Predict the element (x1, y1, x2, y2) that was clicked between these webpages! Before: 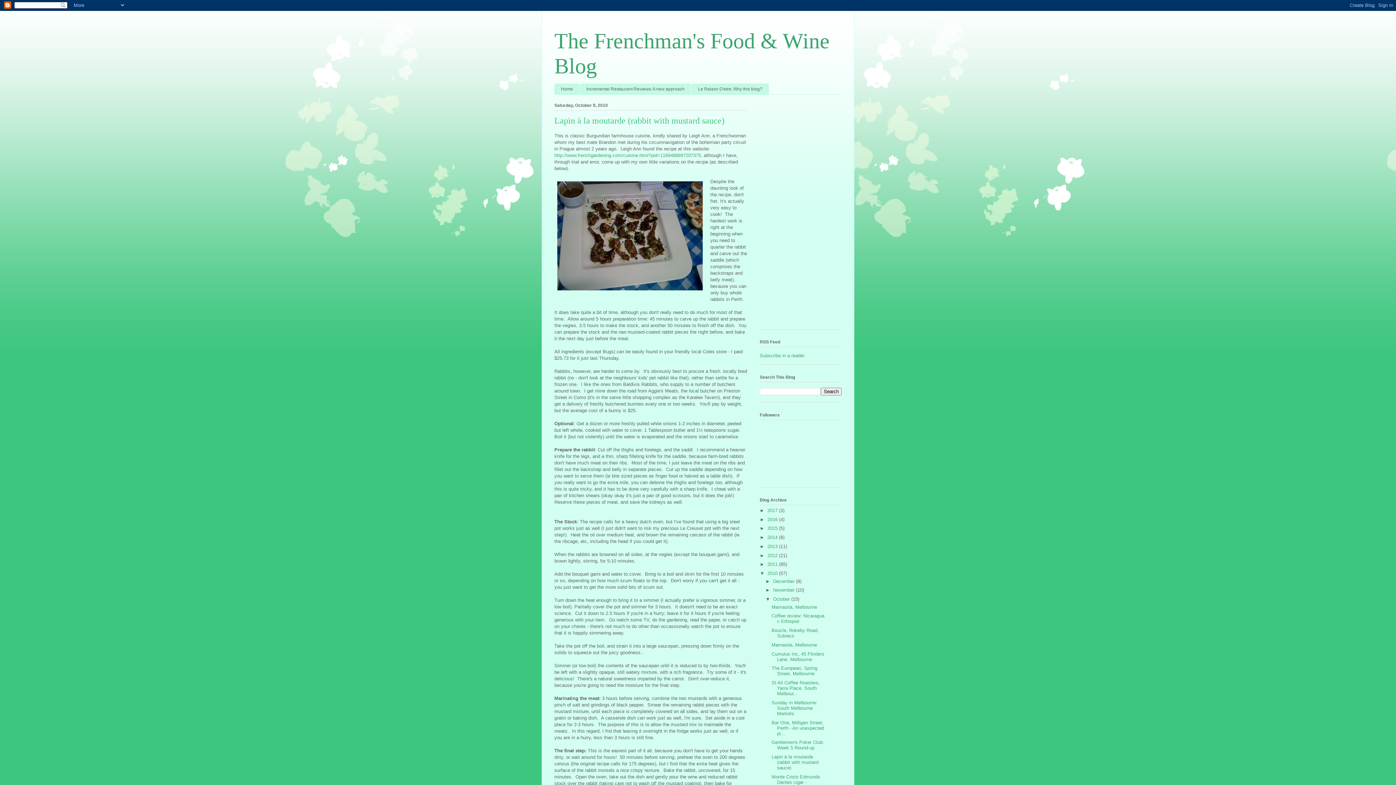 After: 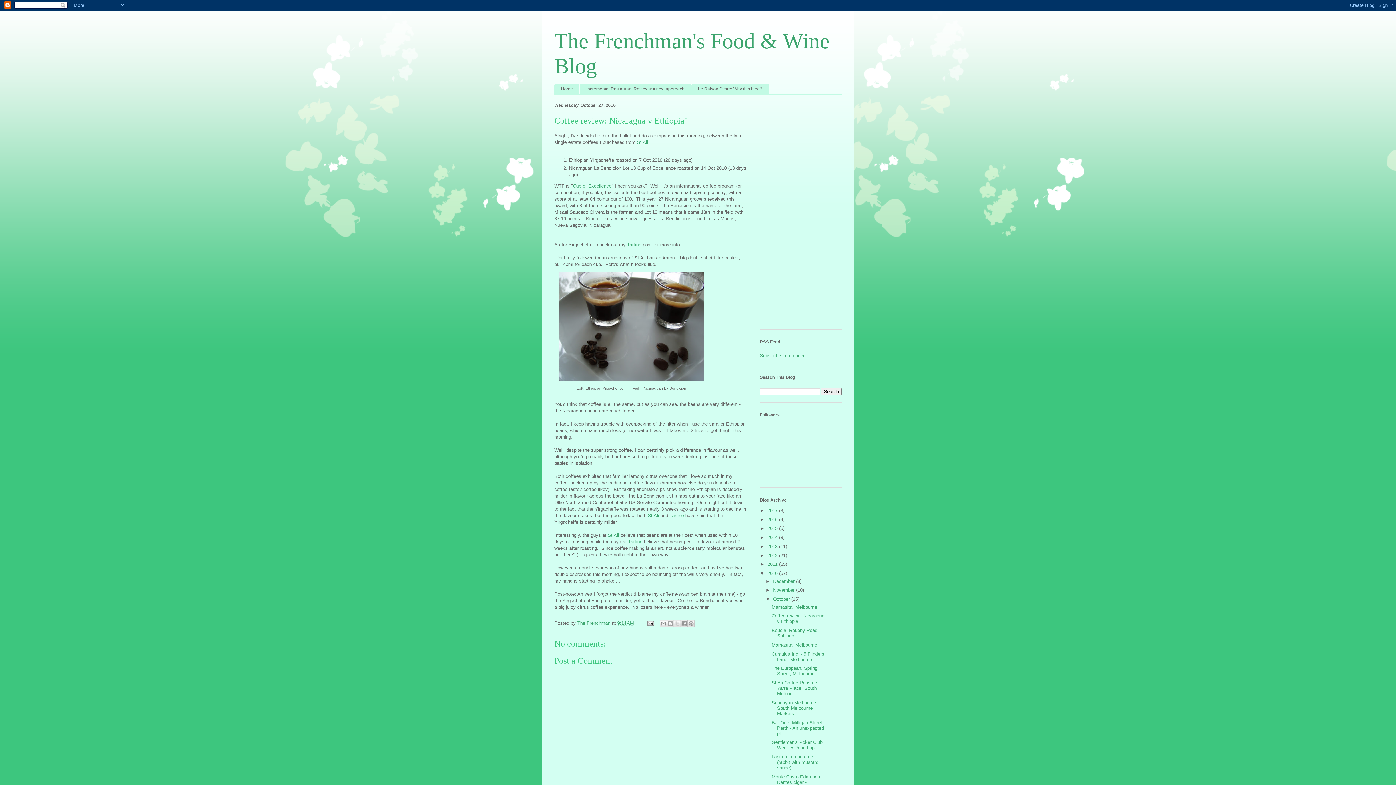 Action: label: Coffee review: Nicaragua v Ethiopia! bbox: (771, 613, 824, 624)